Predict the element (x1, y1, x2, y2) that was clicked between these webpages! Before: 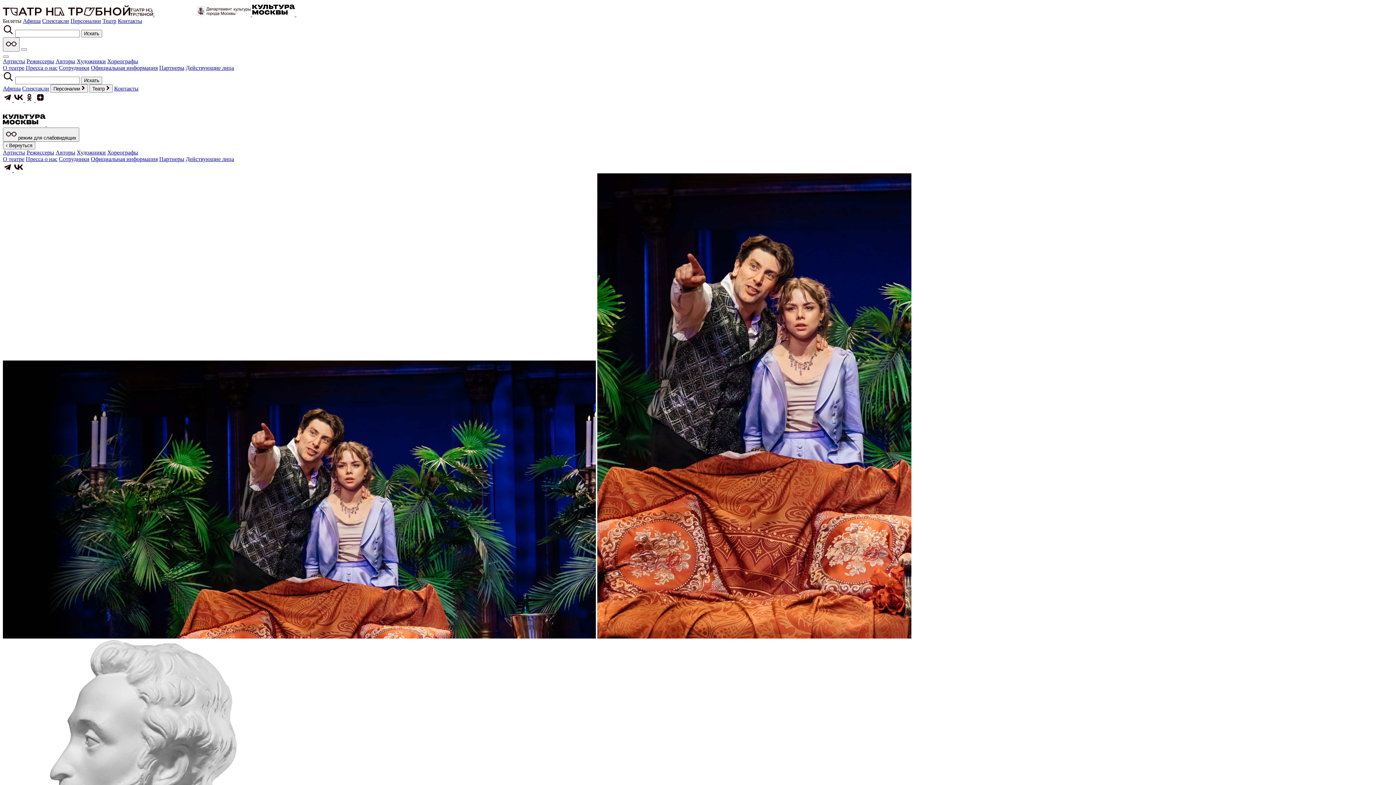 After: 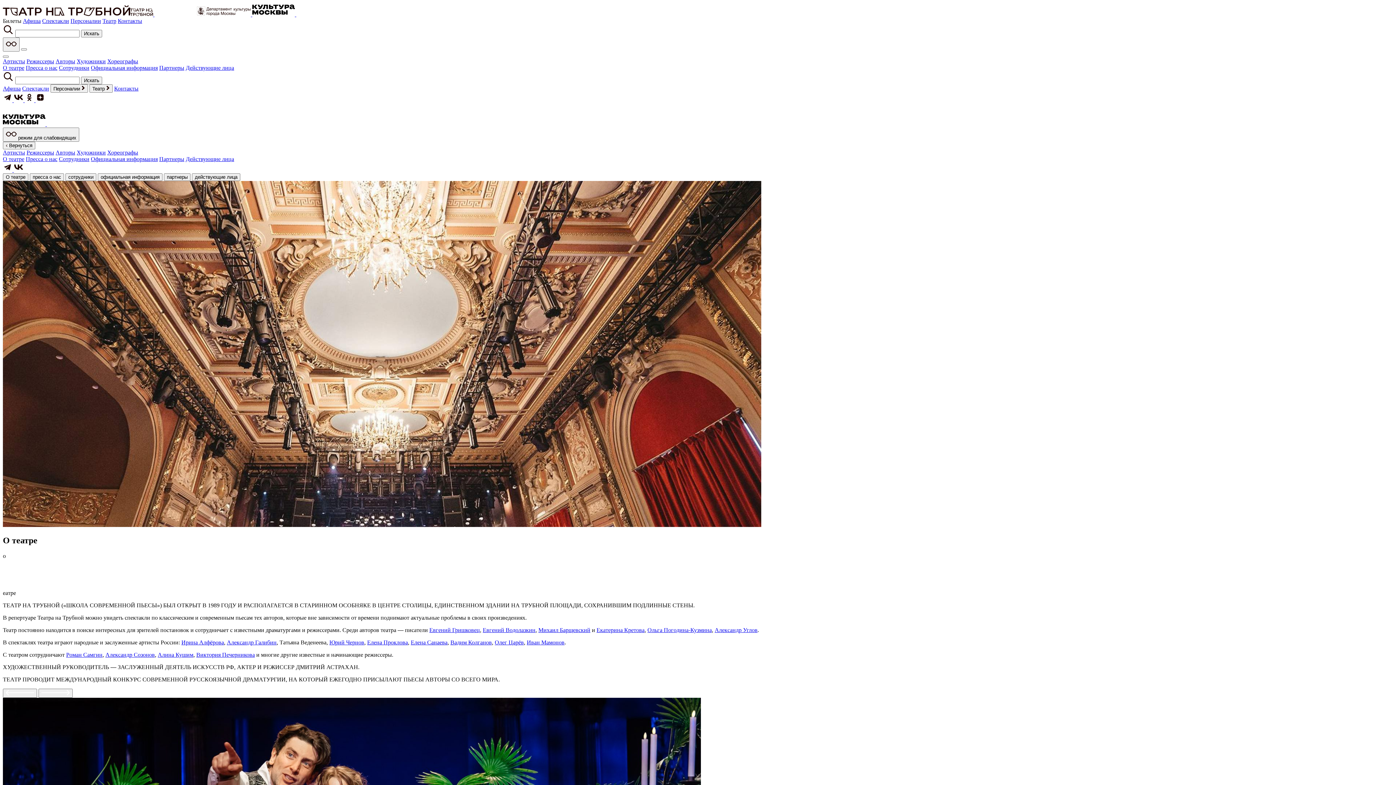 Action: label: Партнеры bbox: (159, 64, 184, 70)